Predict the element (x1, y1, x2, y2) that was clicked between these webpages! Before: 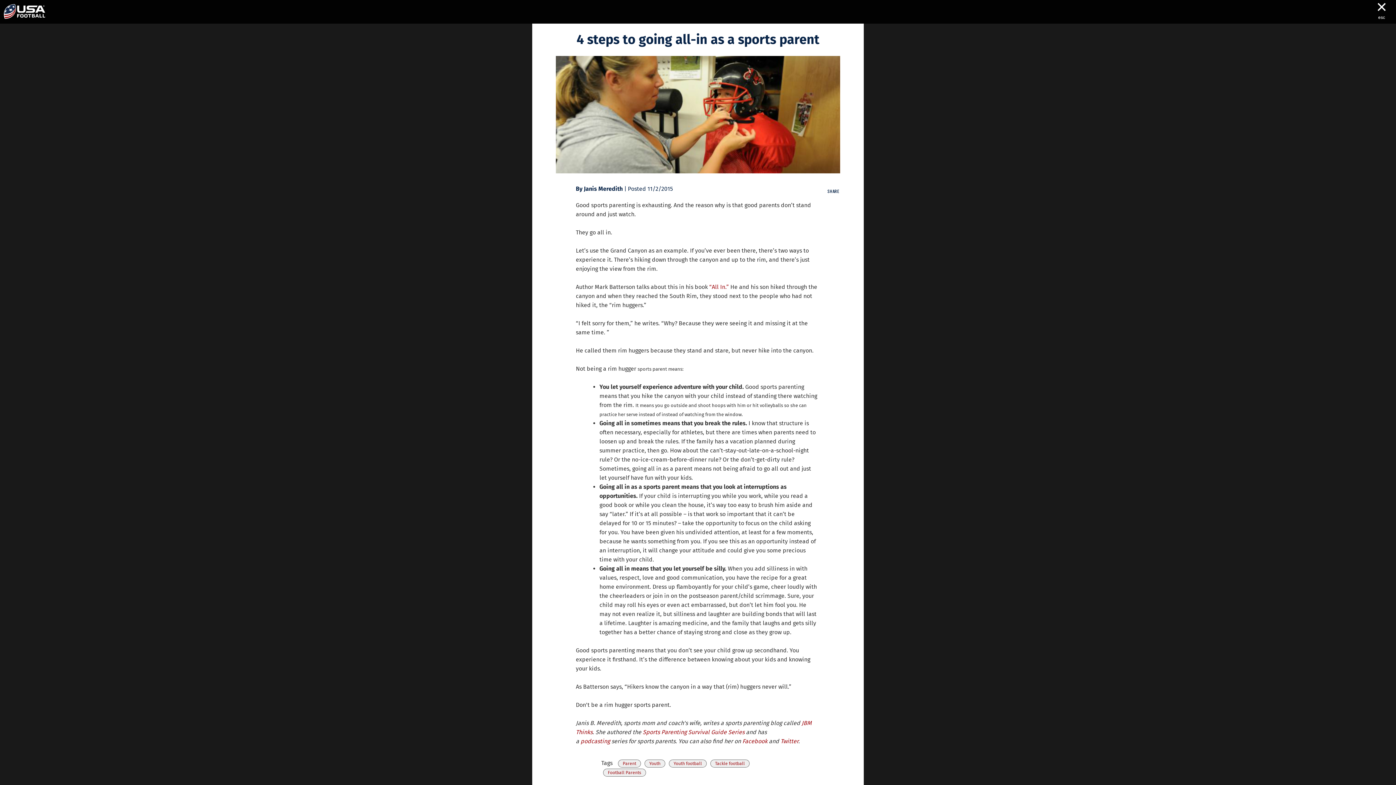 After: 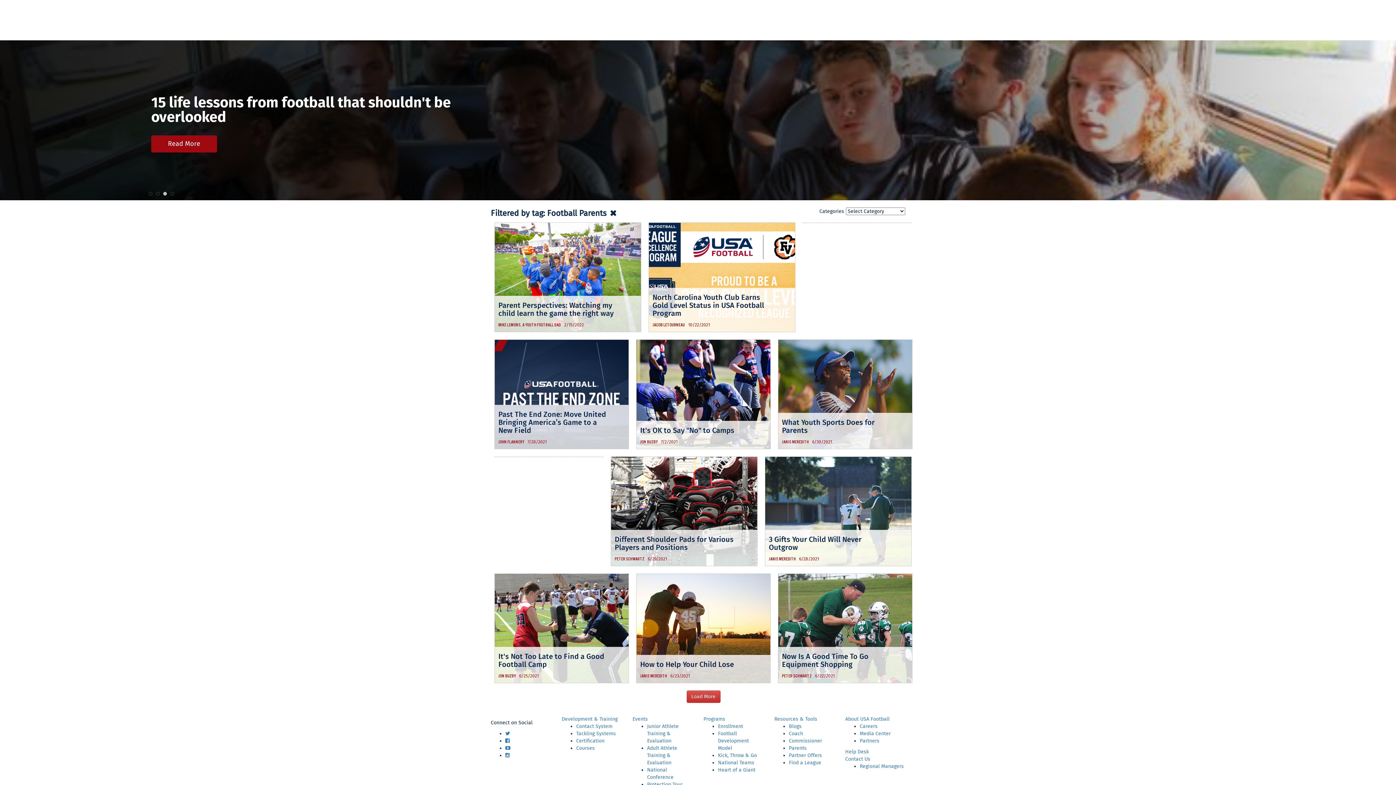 Action: bbox: (603, 769, 646, 777) label: Football Parents